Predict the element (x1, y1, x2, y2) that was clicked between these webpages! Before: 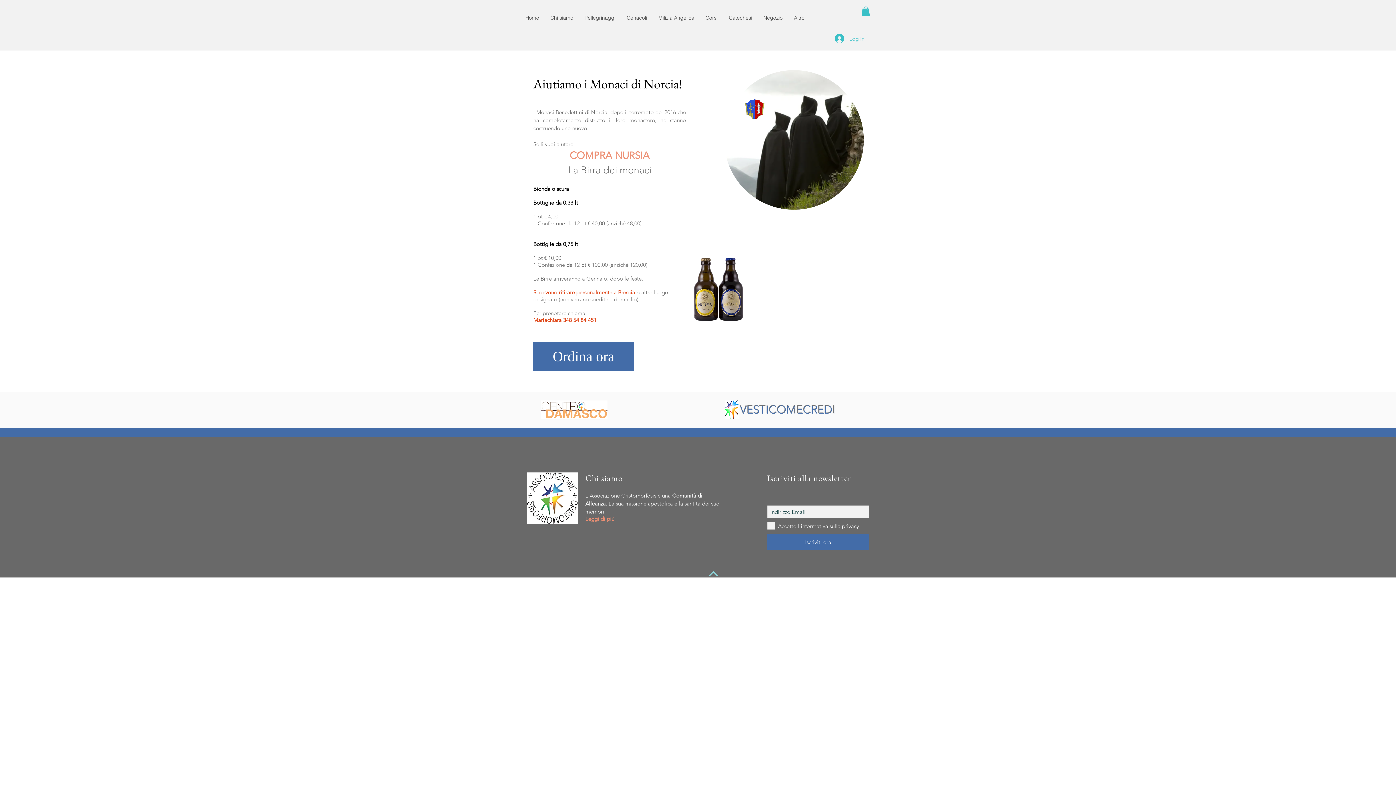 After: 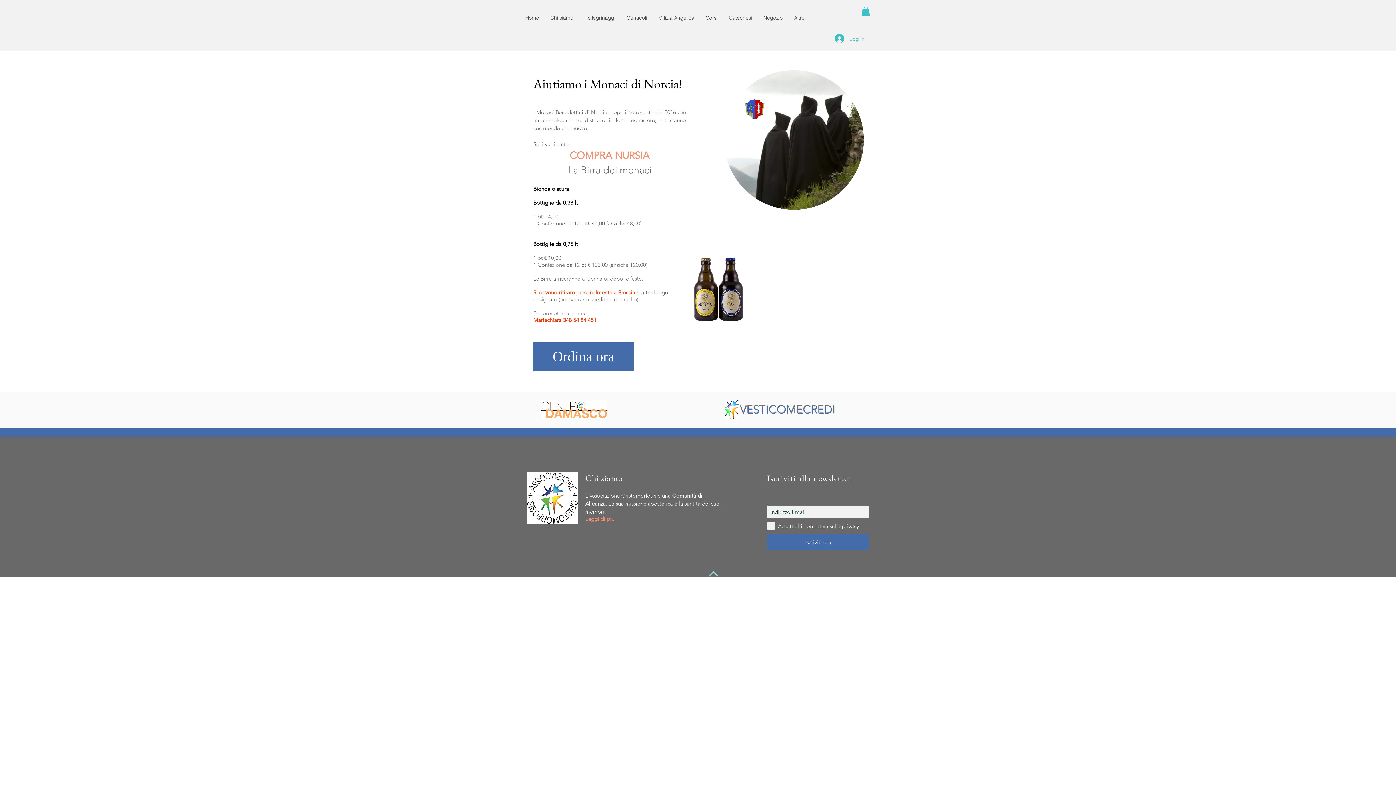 Action: bbox: (563, 316, 596, 323) label: 348 54 84 451